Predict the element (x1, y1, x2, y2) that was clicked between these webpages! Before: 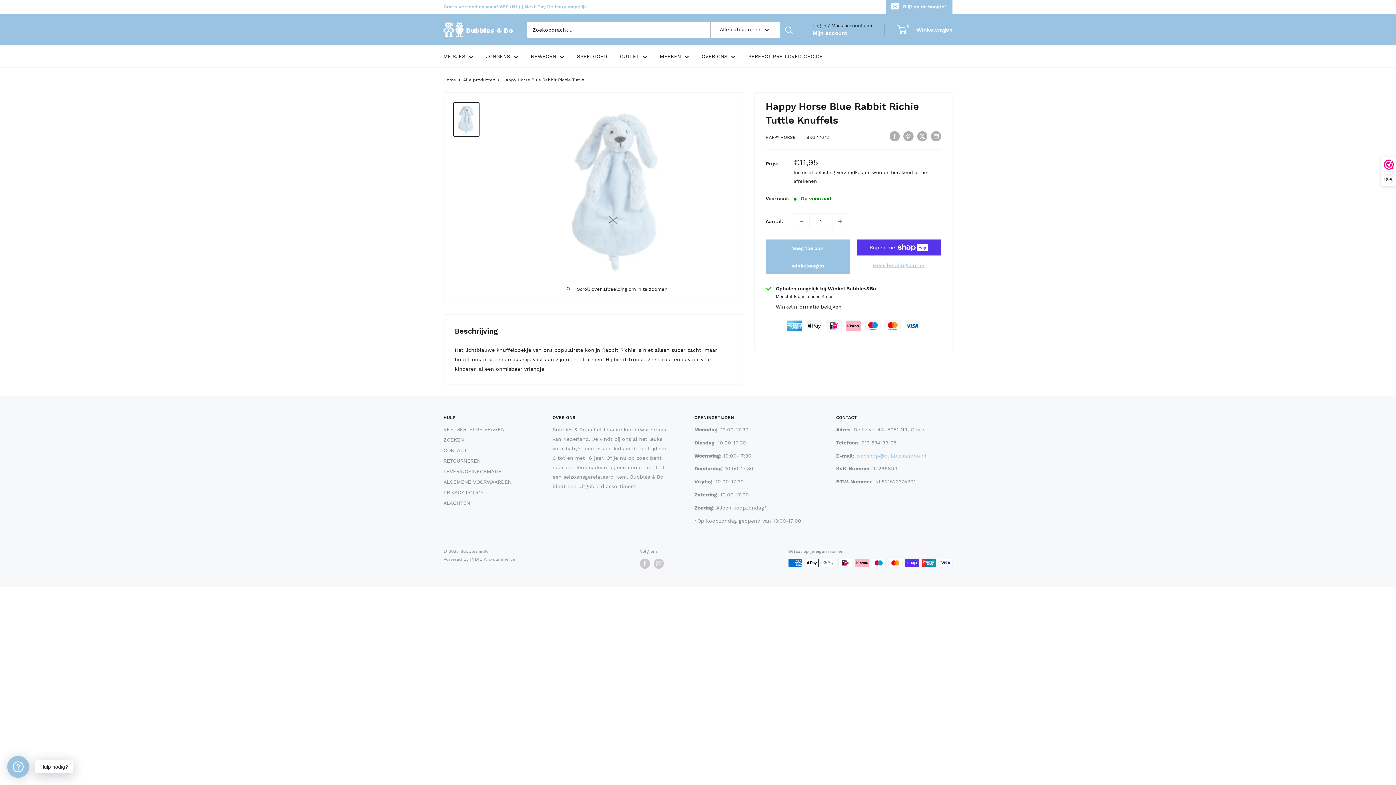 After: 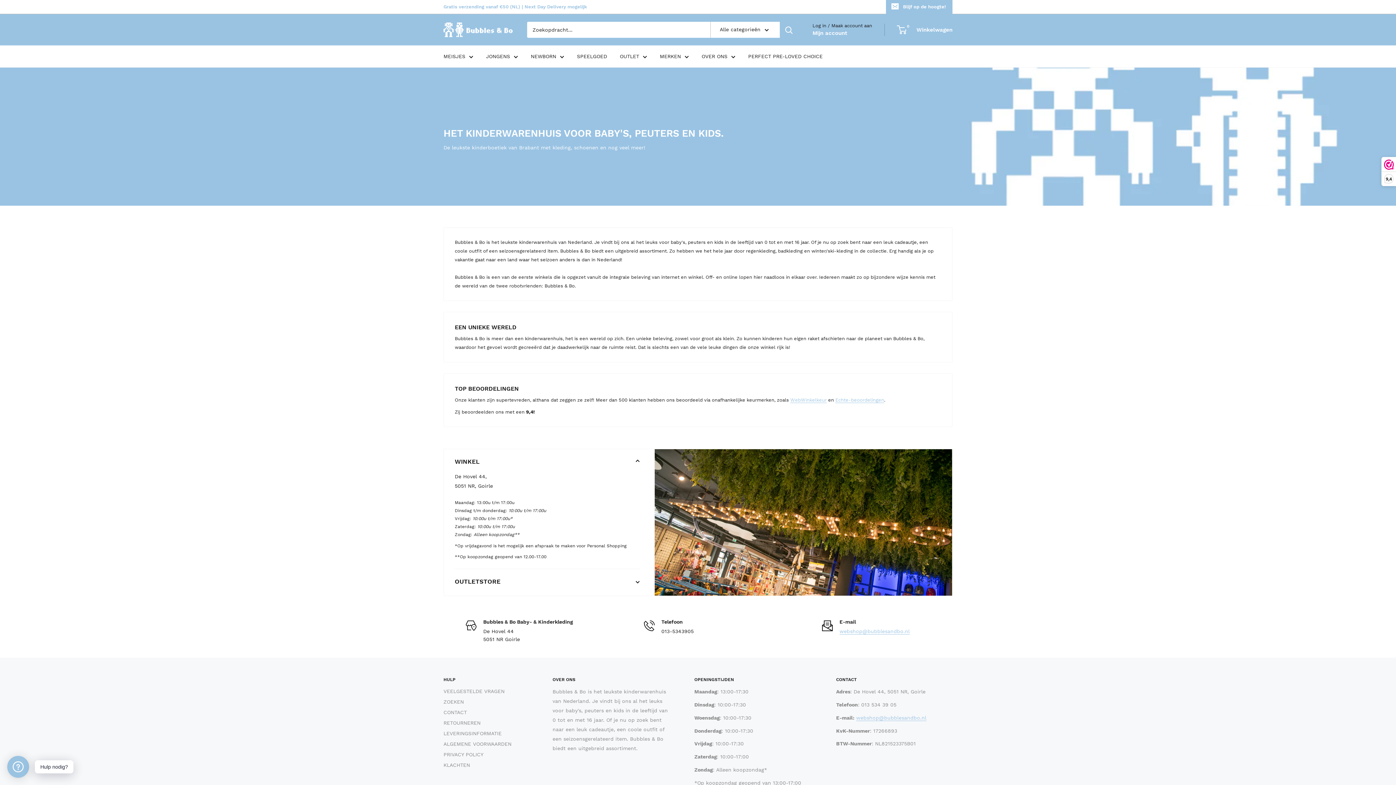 Action: bbox: (701, 51, 735, 61) label: OVER ONS